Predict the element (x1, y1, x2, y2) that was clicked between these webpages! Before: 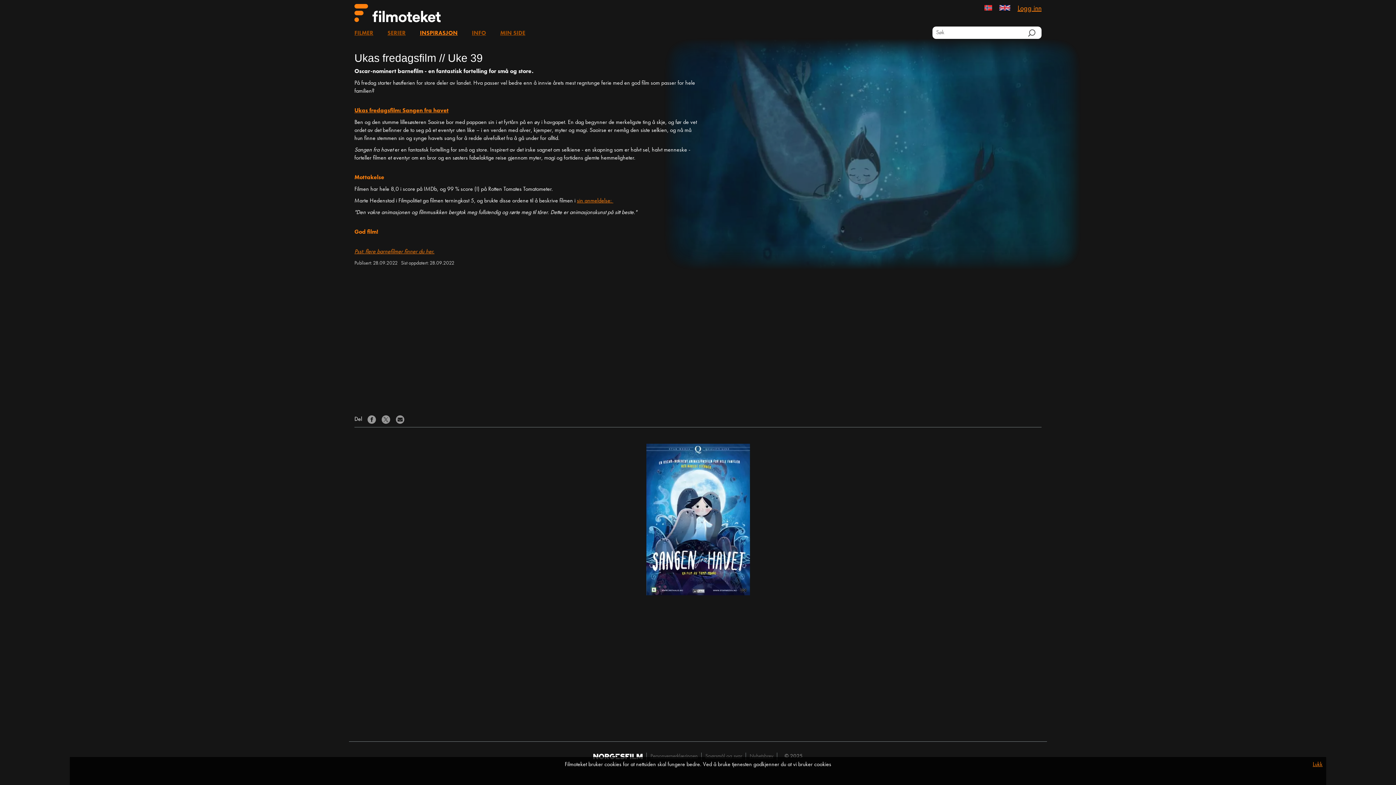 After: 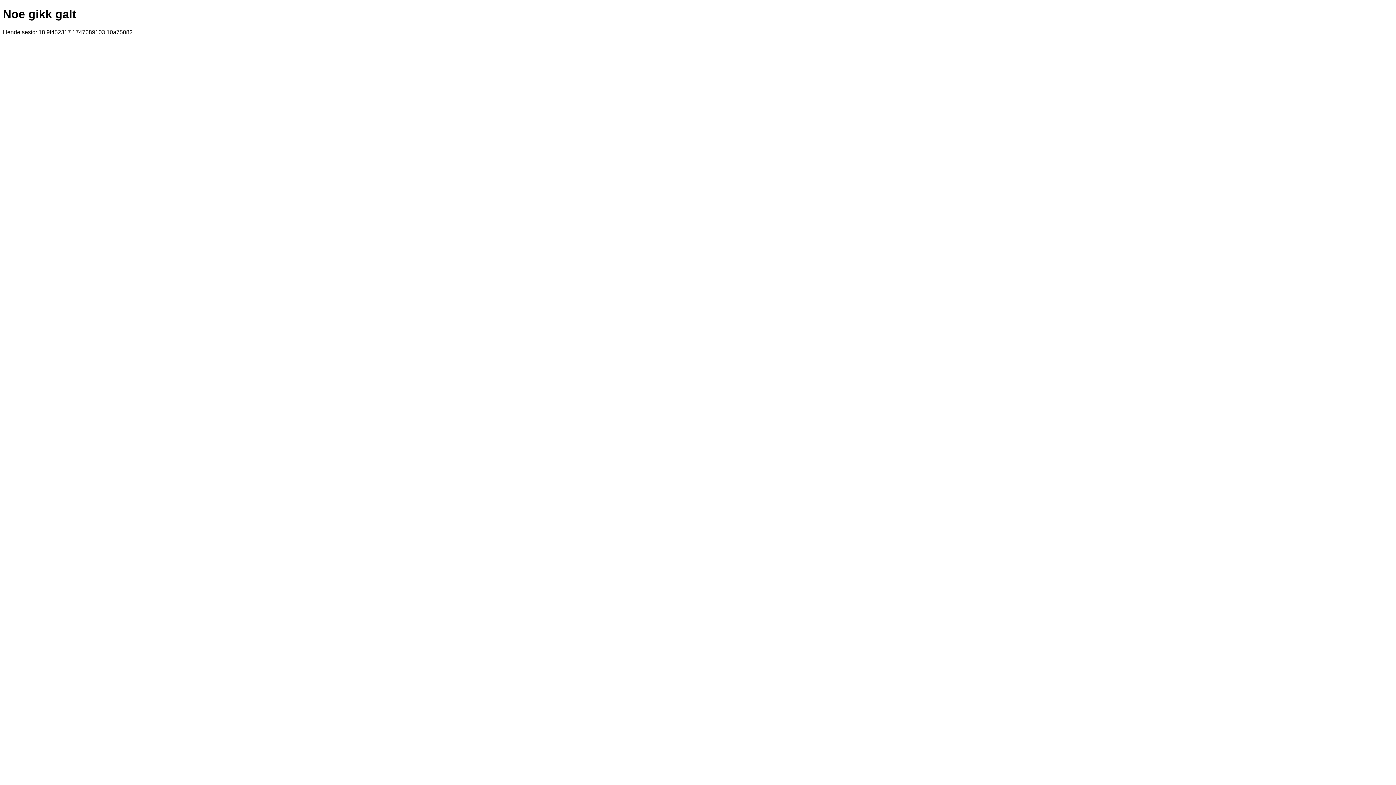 Action: bbox: (577, 198, 613, 204) label: sin anmeldelse: 